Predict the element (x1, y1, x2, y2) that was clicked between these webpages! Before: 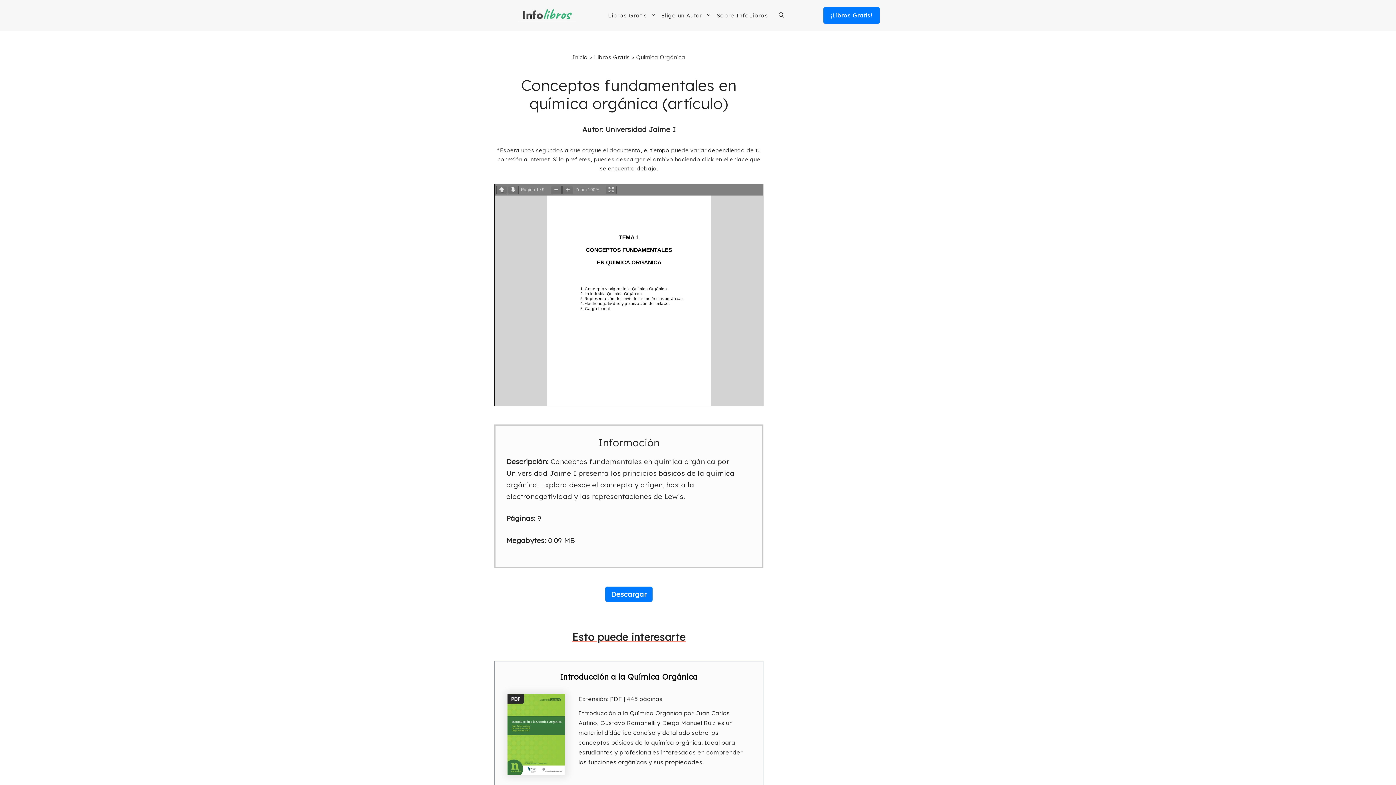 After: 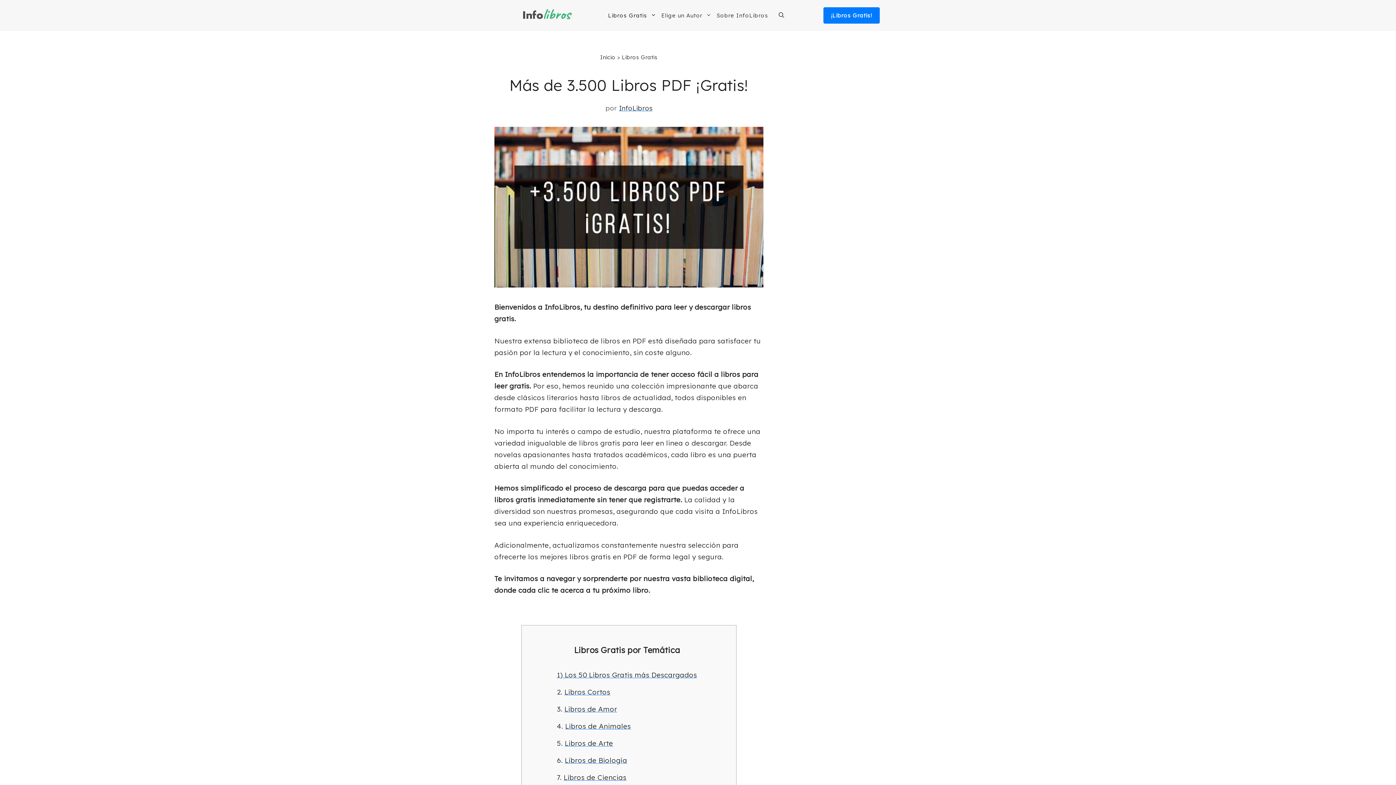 Action: bbox: (823, 7, 879, 23) label: ¡Libros Gratis!